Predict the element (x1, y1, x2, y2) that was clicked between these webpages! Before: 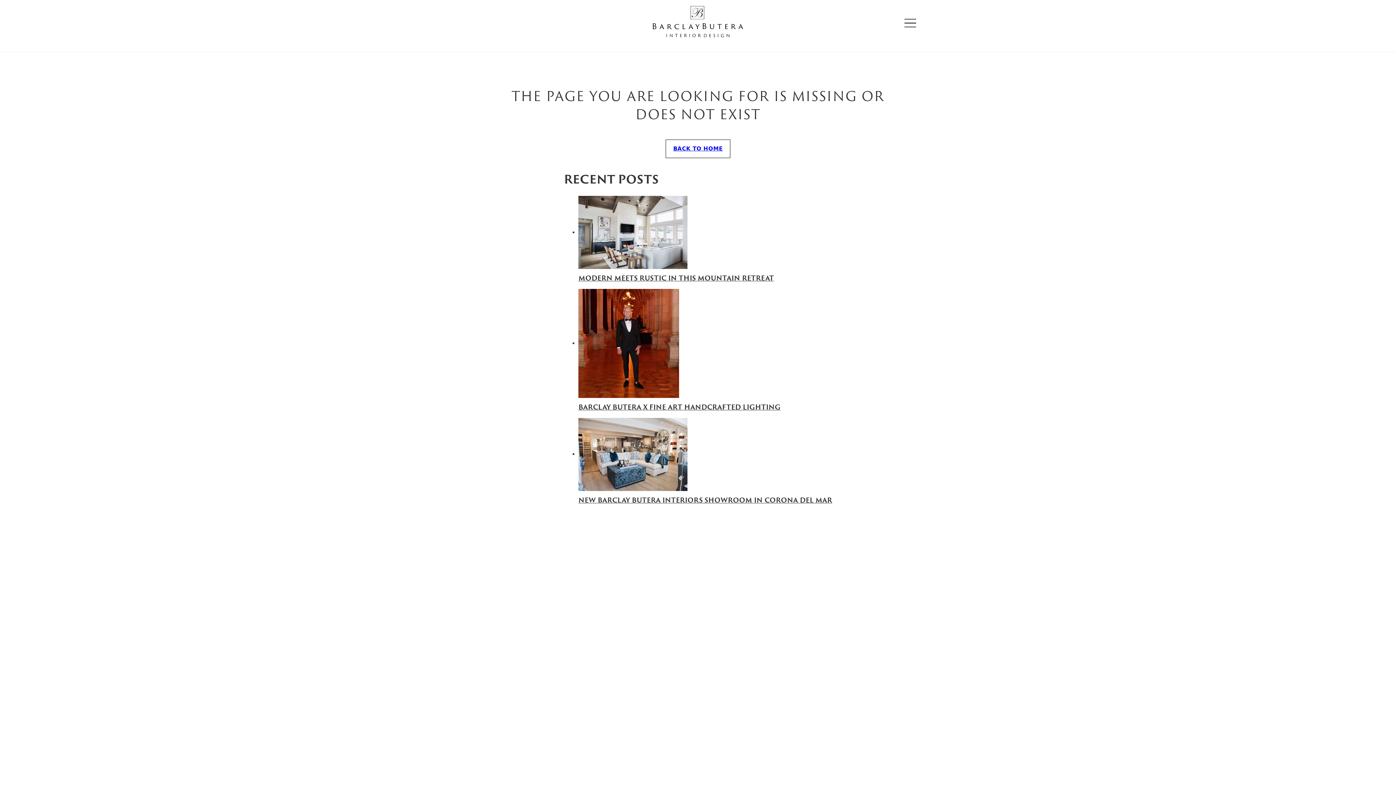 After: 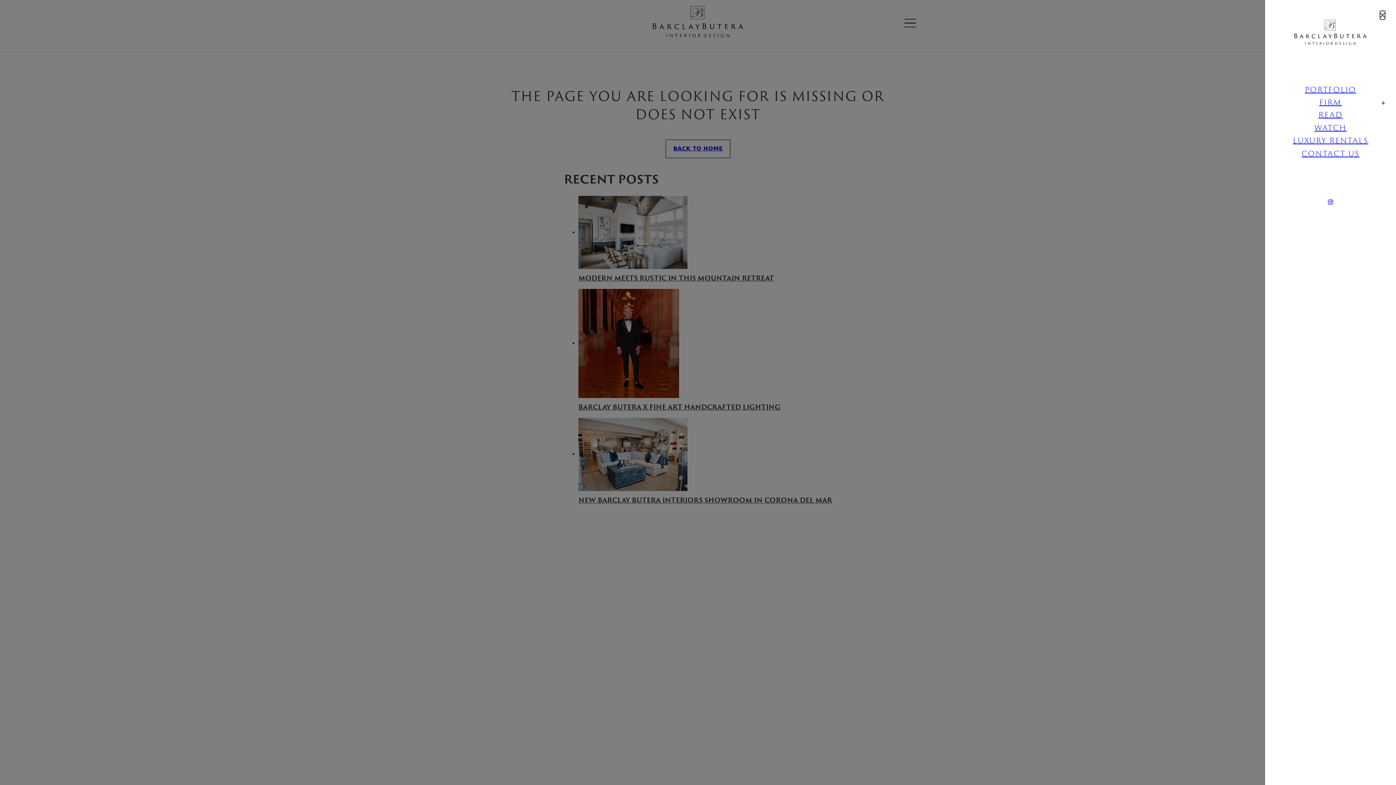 Action: bbox: (904, 18, 916, 27) label: Open